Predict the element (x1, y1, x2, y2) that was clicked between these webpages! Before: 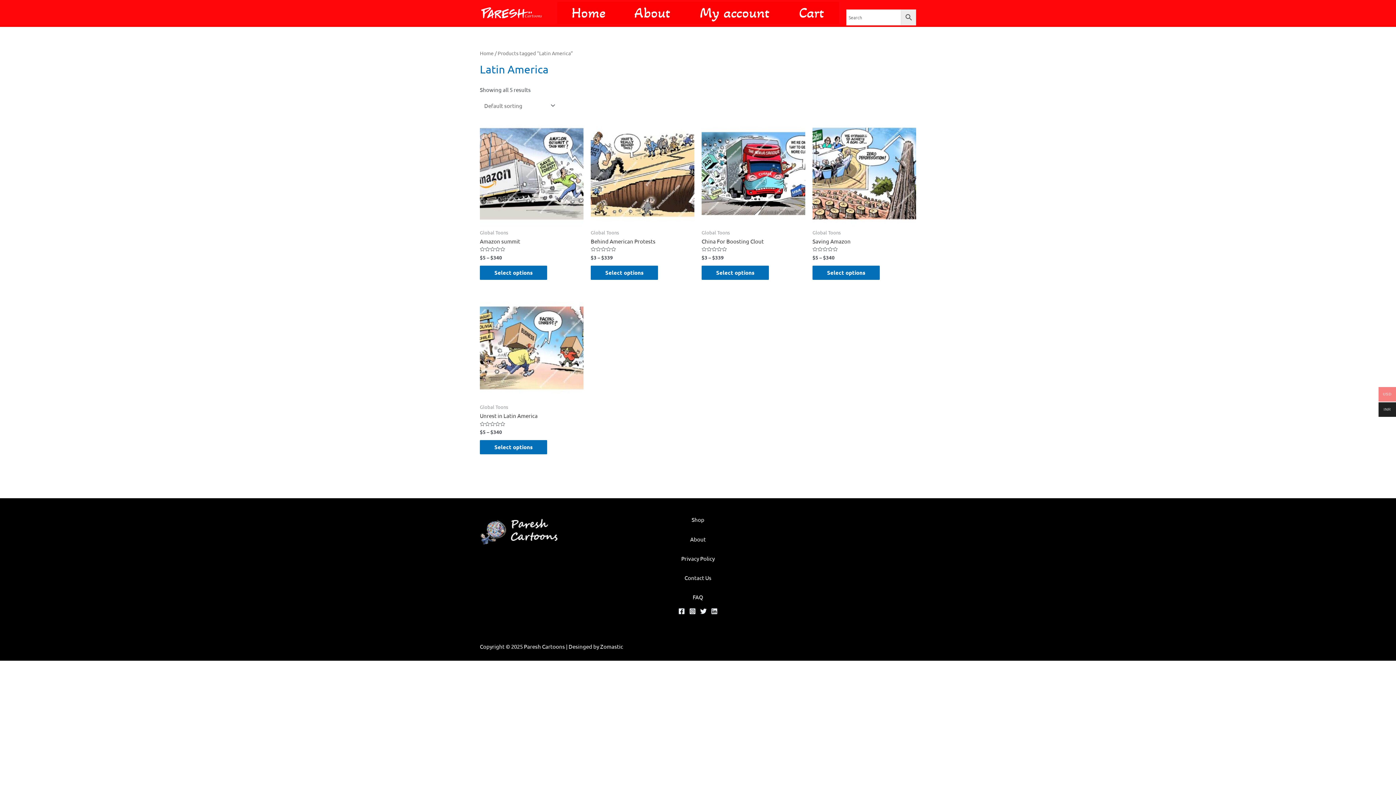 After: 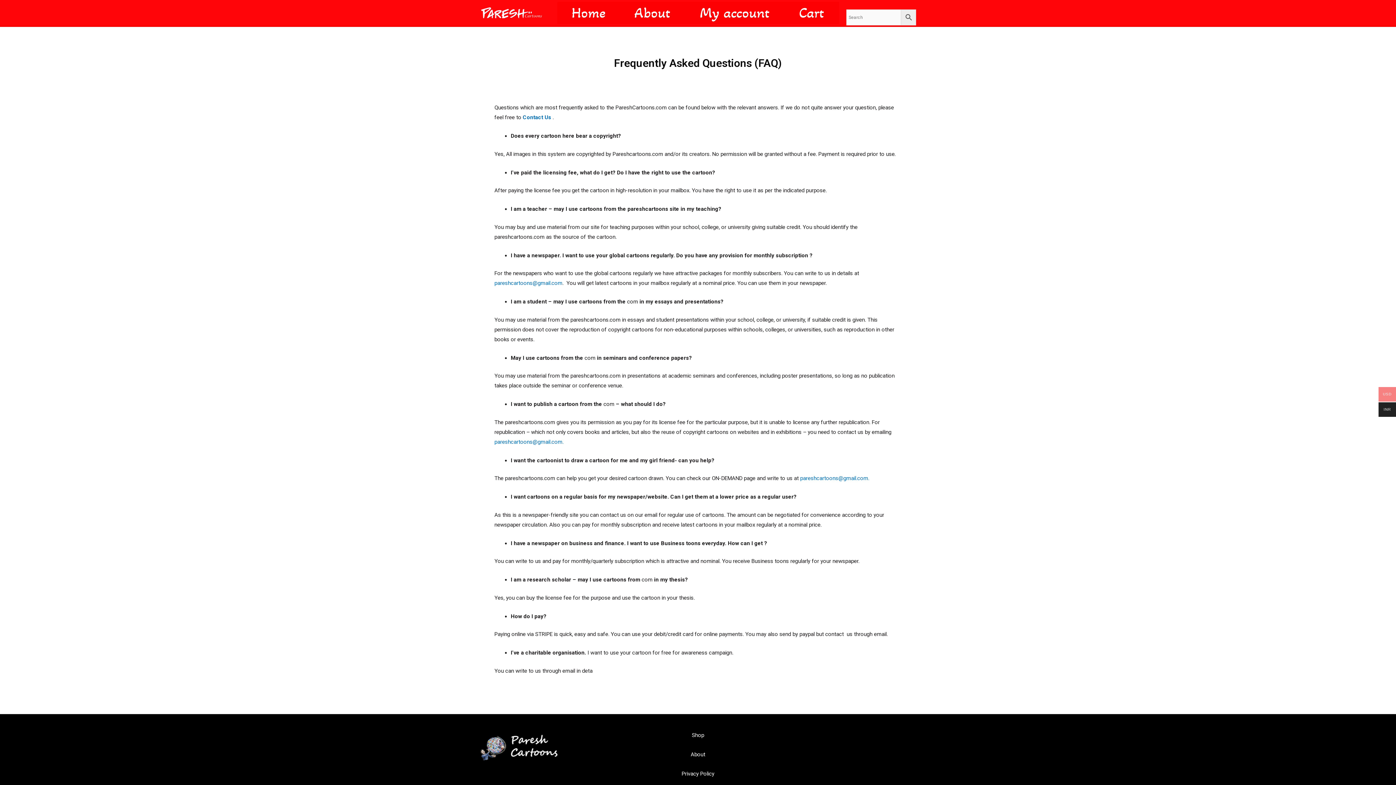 Action: bbox: (692, 593, 703, 600) label: FAQ